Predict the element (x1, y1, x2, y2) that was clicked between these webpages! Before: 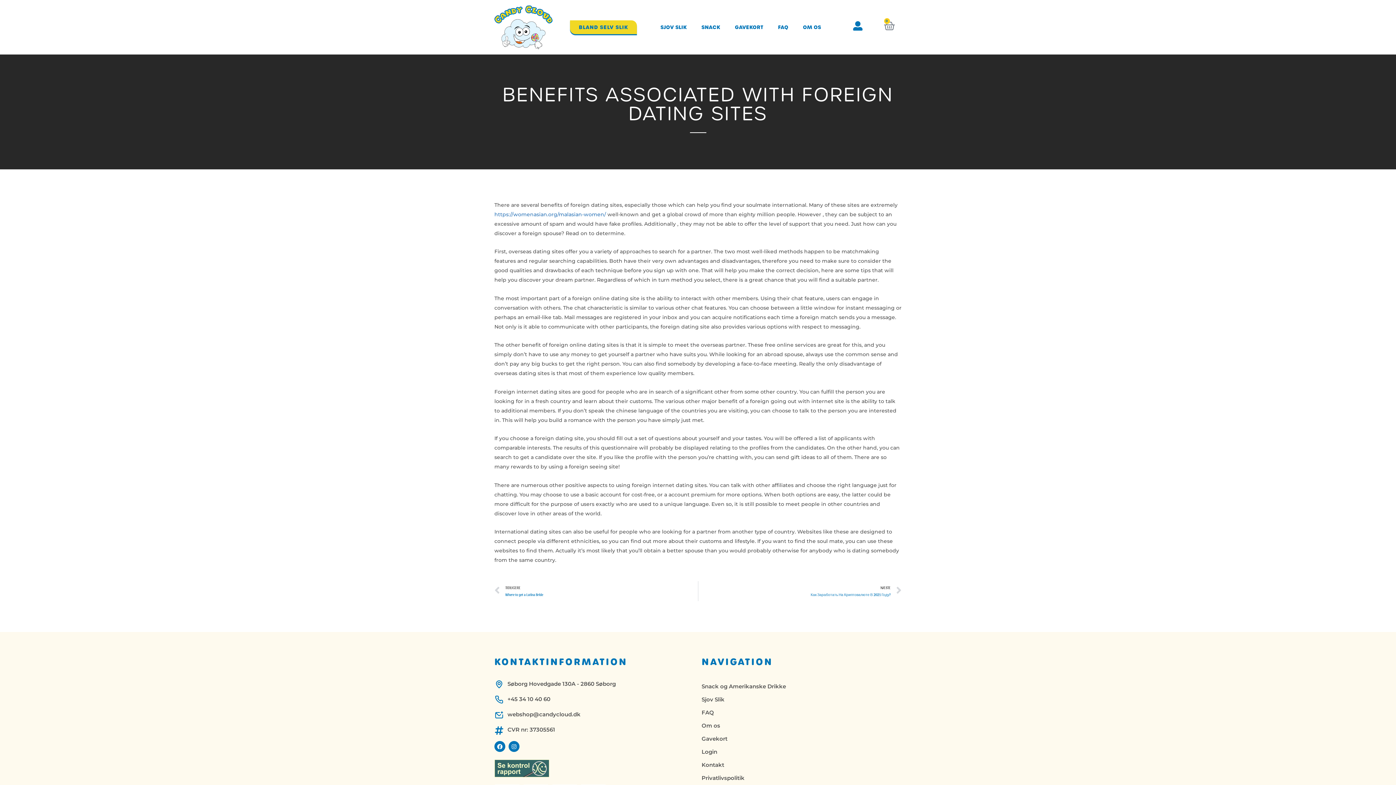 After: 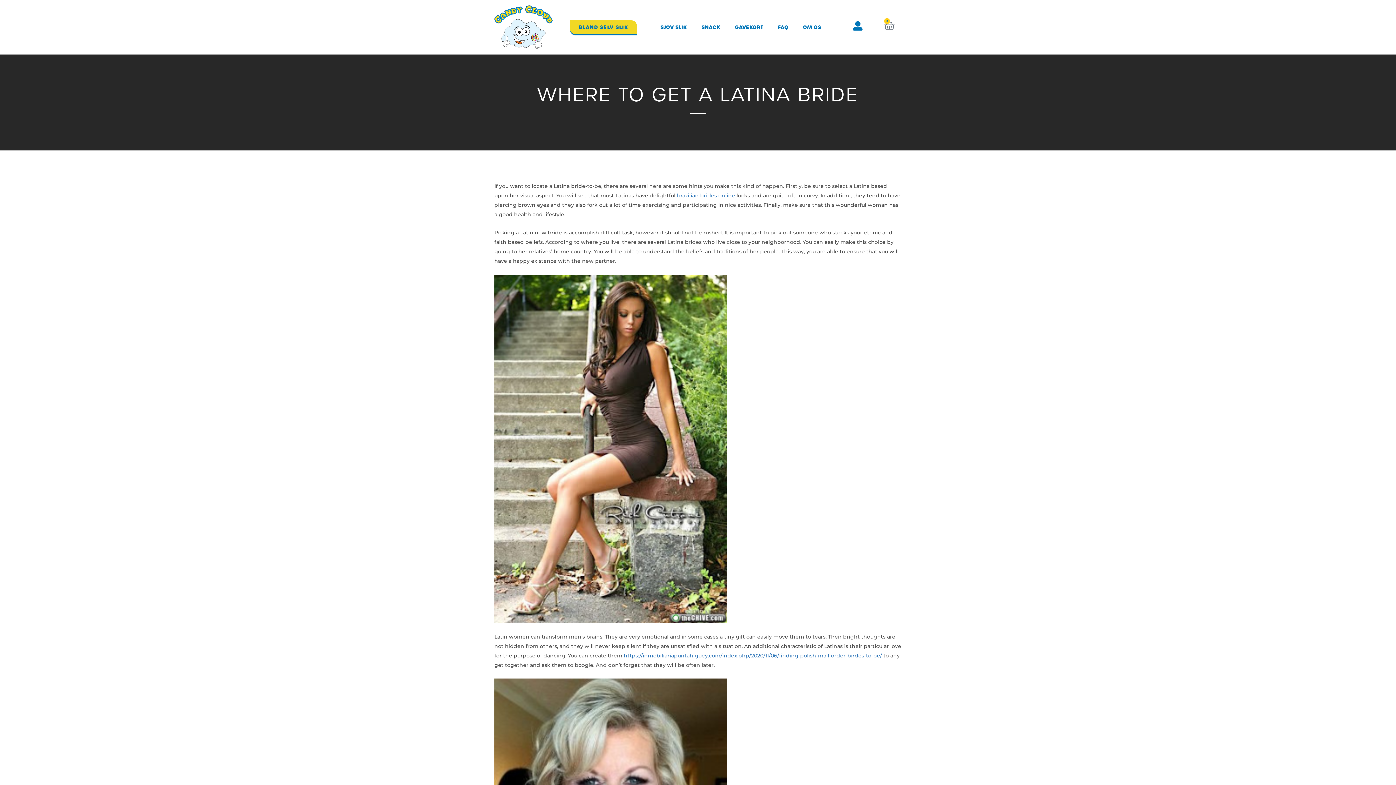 Action: label: Tidligere
TIDLIGERE
Where to get a Latina Bride bbox: (494, 581, 698, 601)